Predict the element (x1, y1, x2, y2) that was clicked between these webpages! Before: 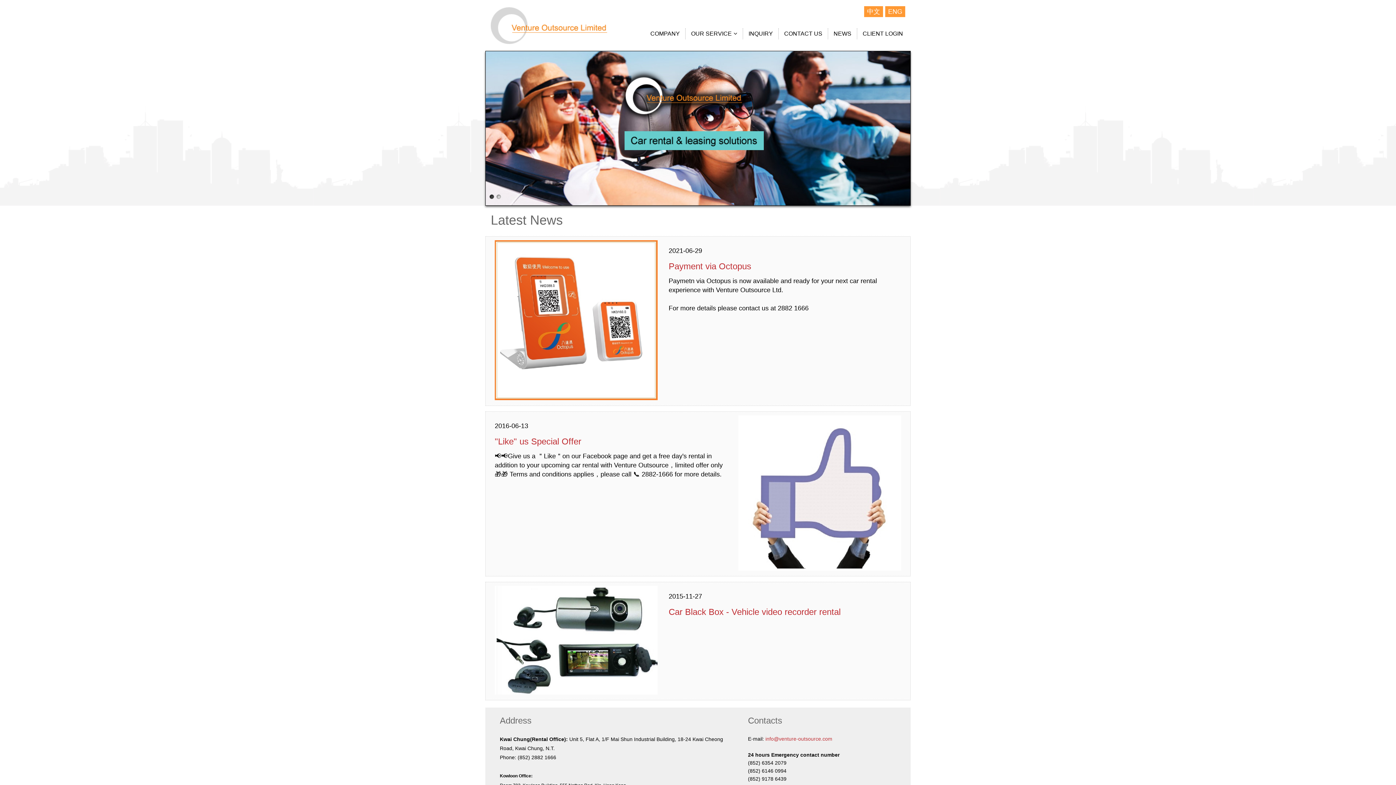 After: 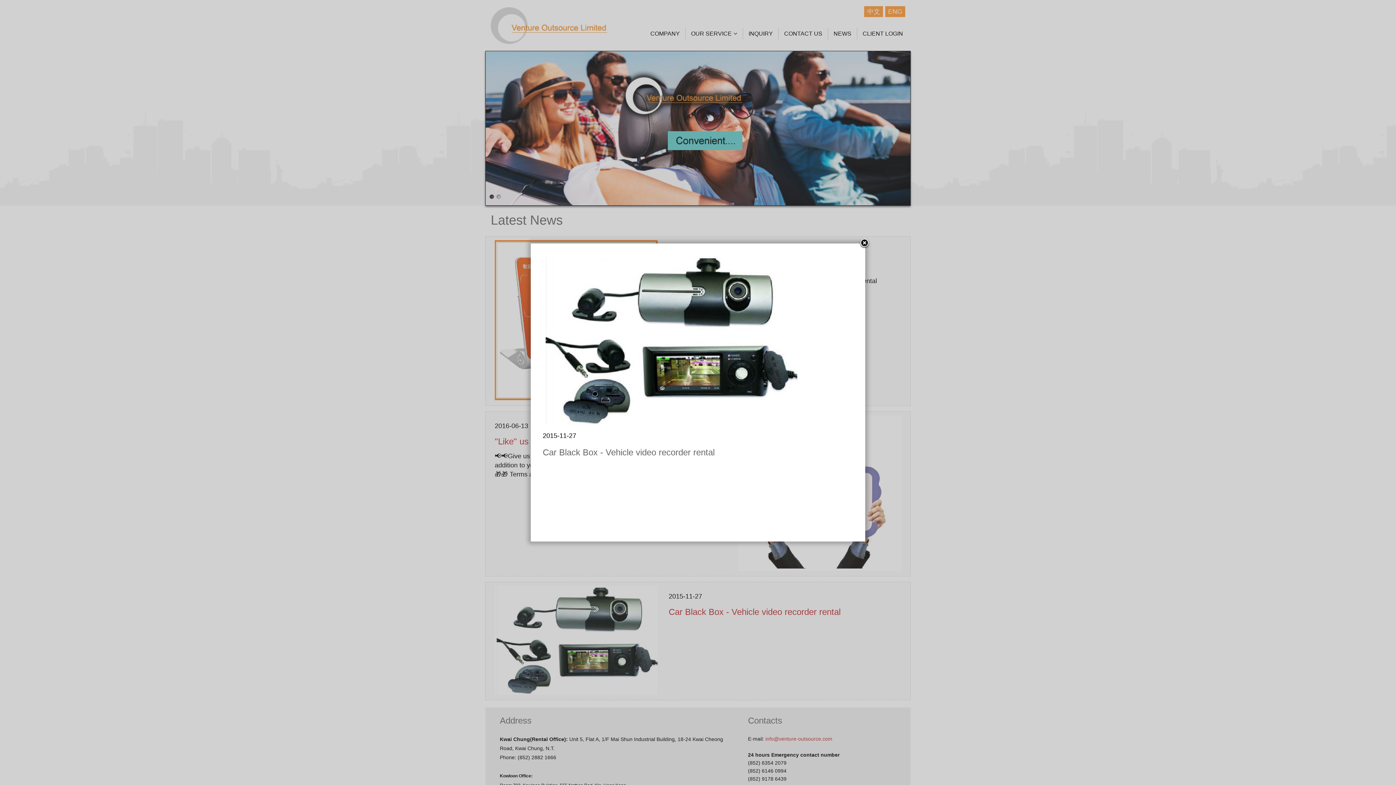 Action: label: Car Black Box - Vehicle video recorder rental bbox: (674, 607, 846, 617)